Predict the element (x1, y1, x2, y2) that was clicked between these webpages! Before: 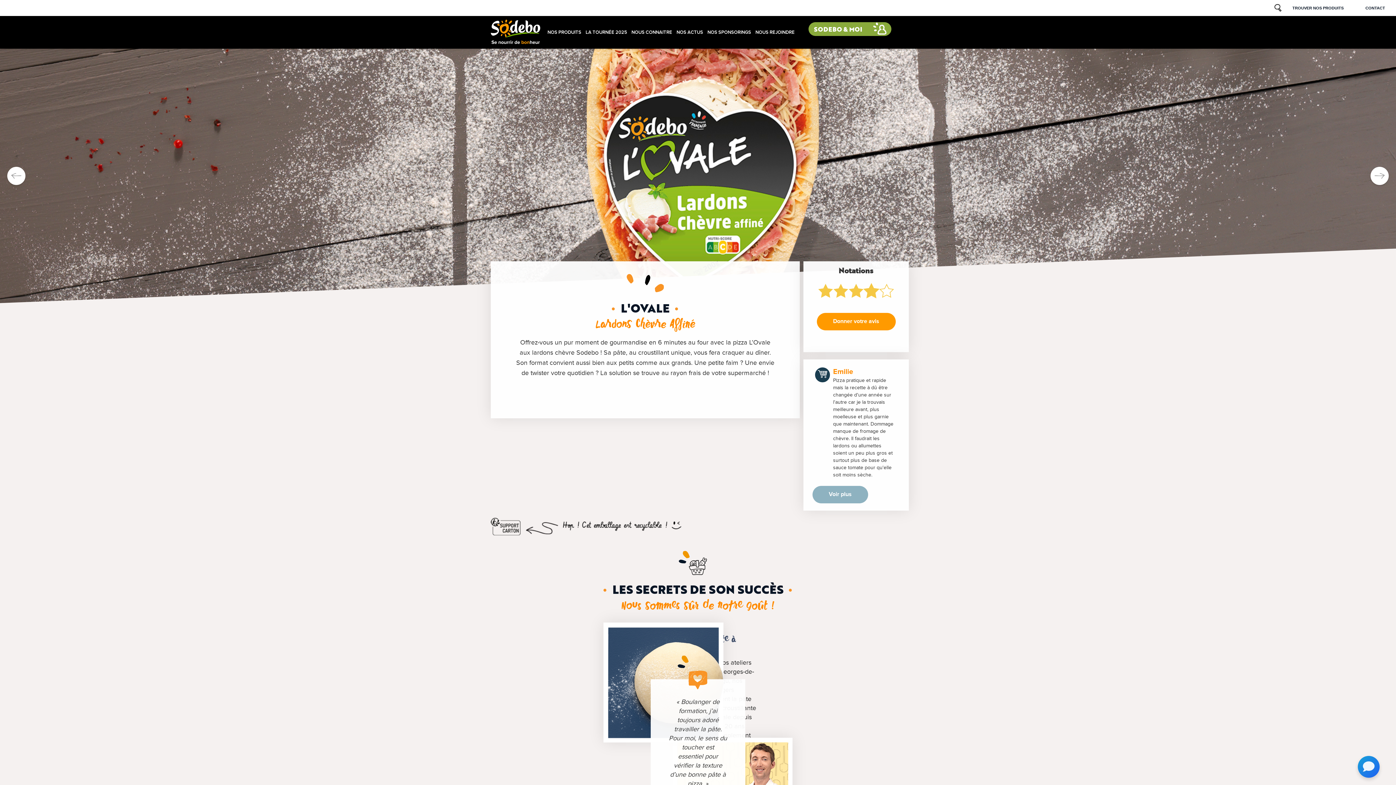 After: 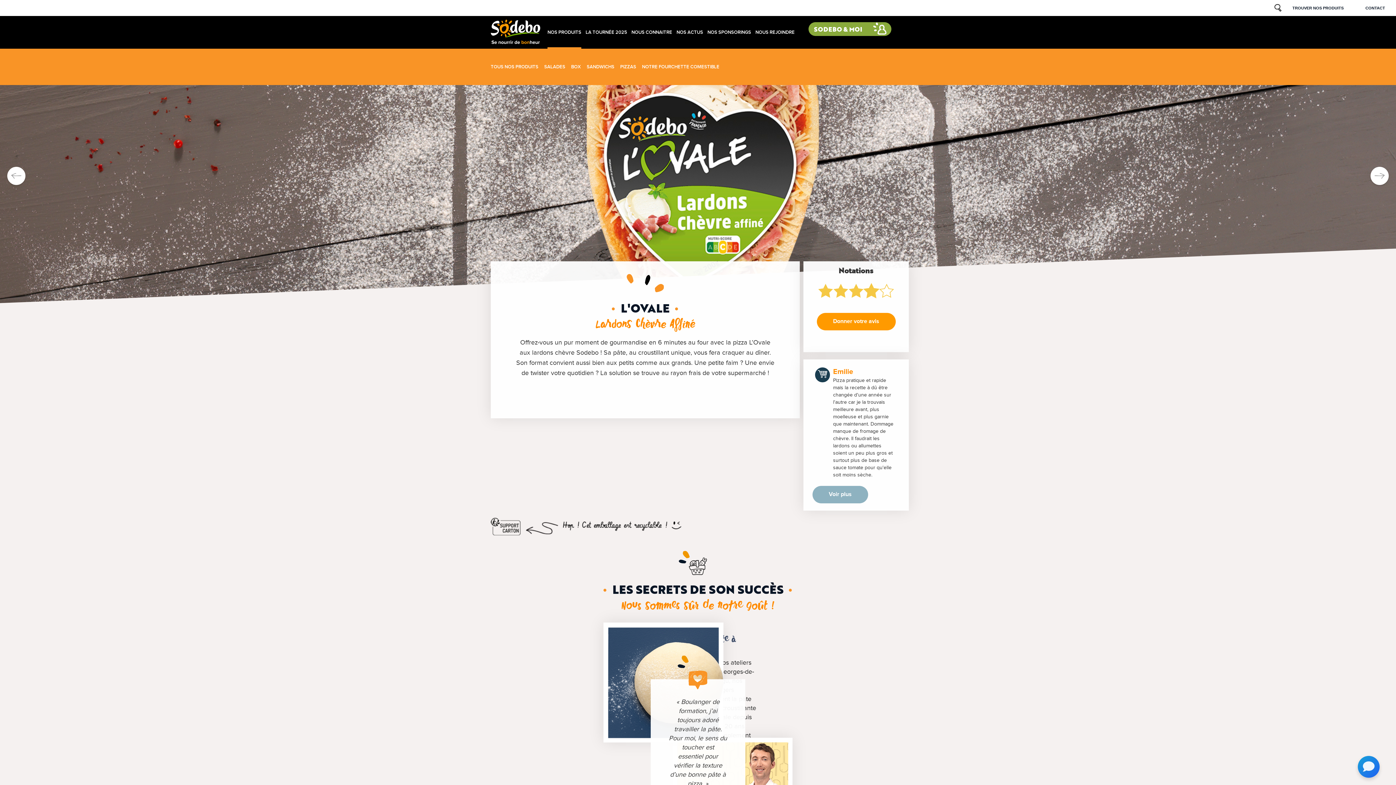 Action: bbox: (547, 26, 581, 48) label: NOS PRODUITS